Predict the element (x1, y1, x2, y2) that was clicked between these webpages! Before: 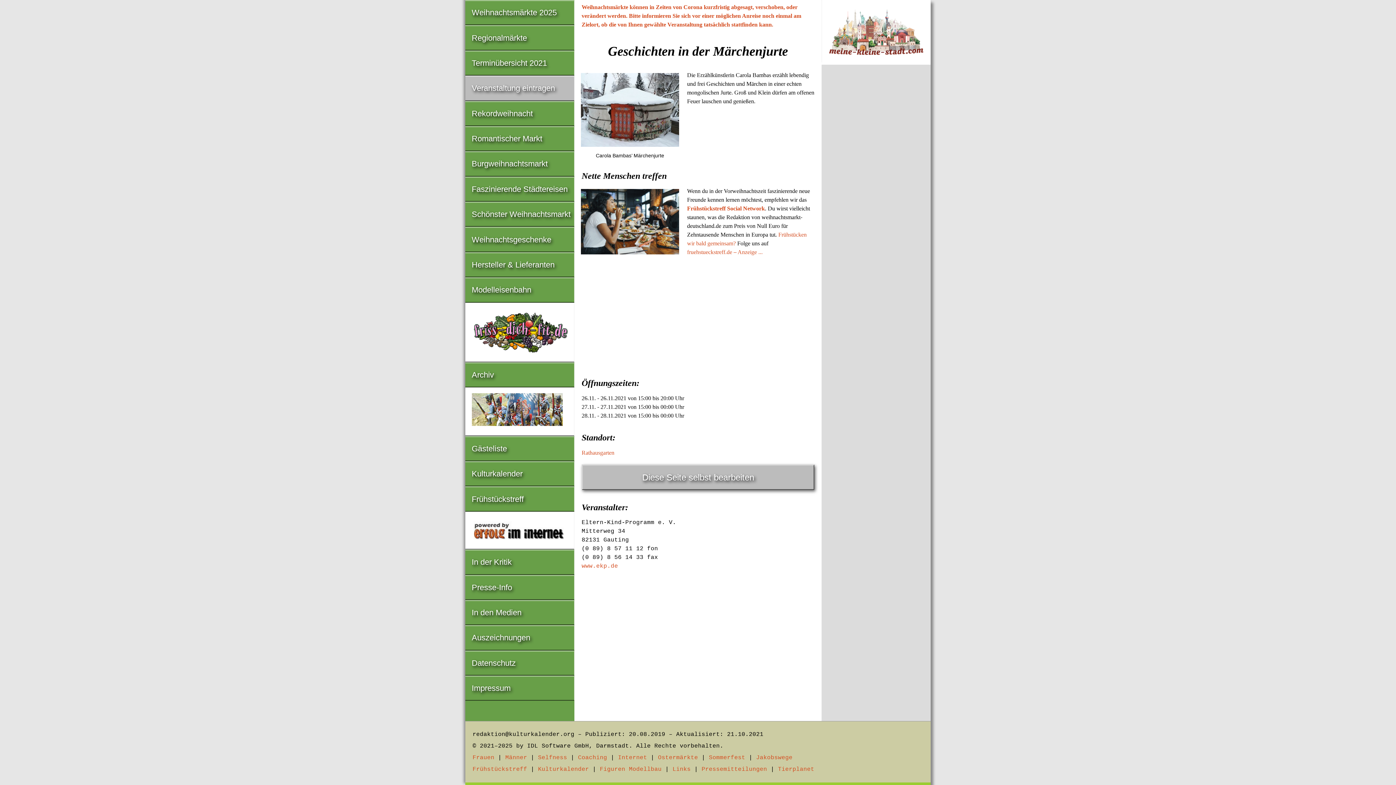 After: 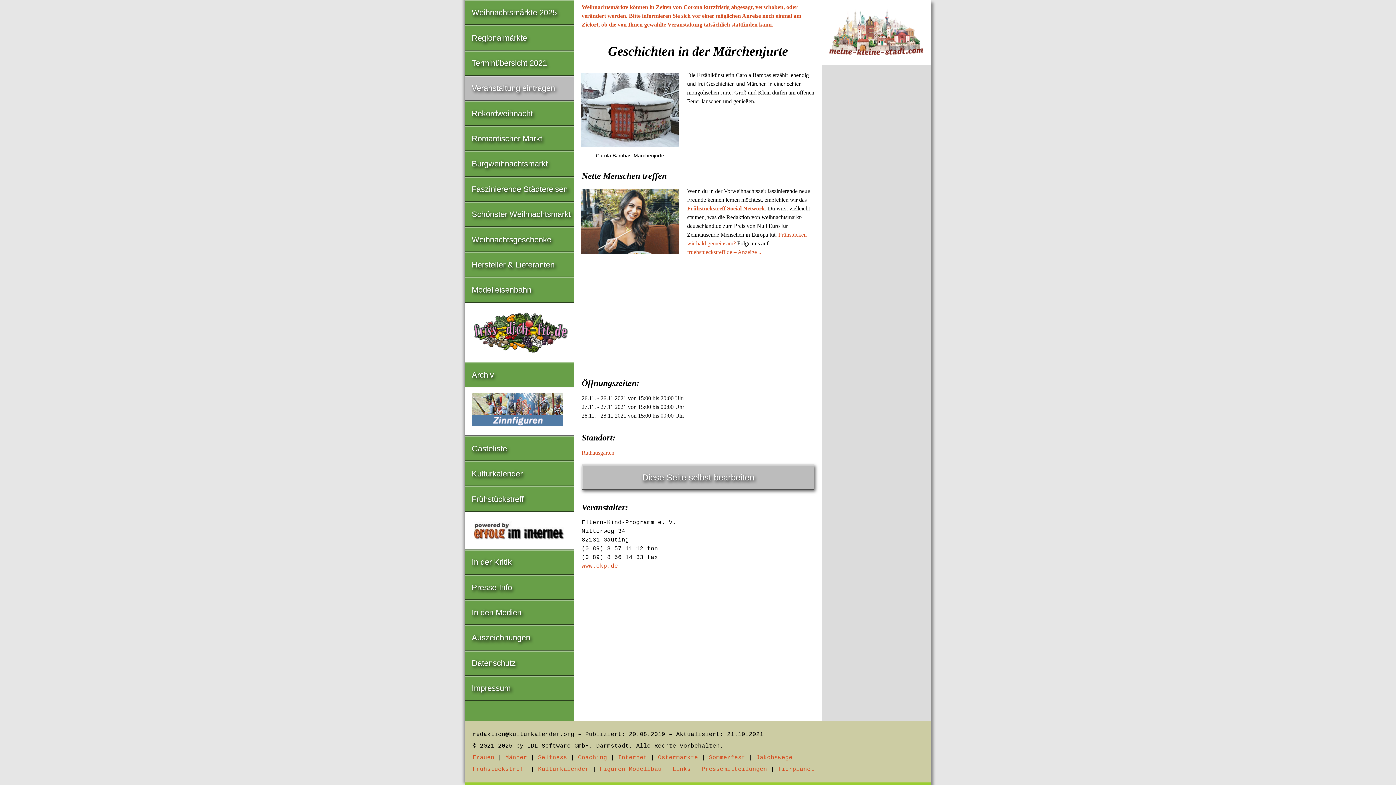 Action: bbox: (581, 563, 618, 569) label: www.ekp.de